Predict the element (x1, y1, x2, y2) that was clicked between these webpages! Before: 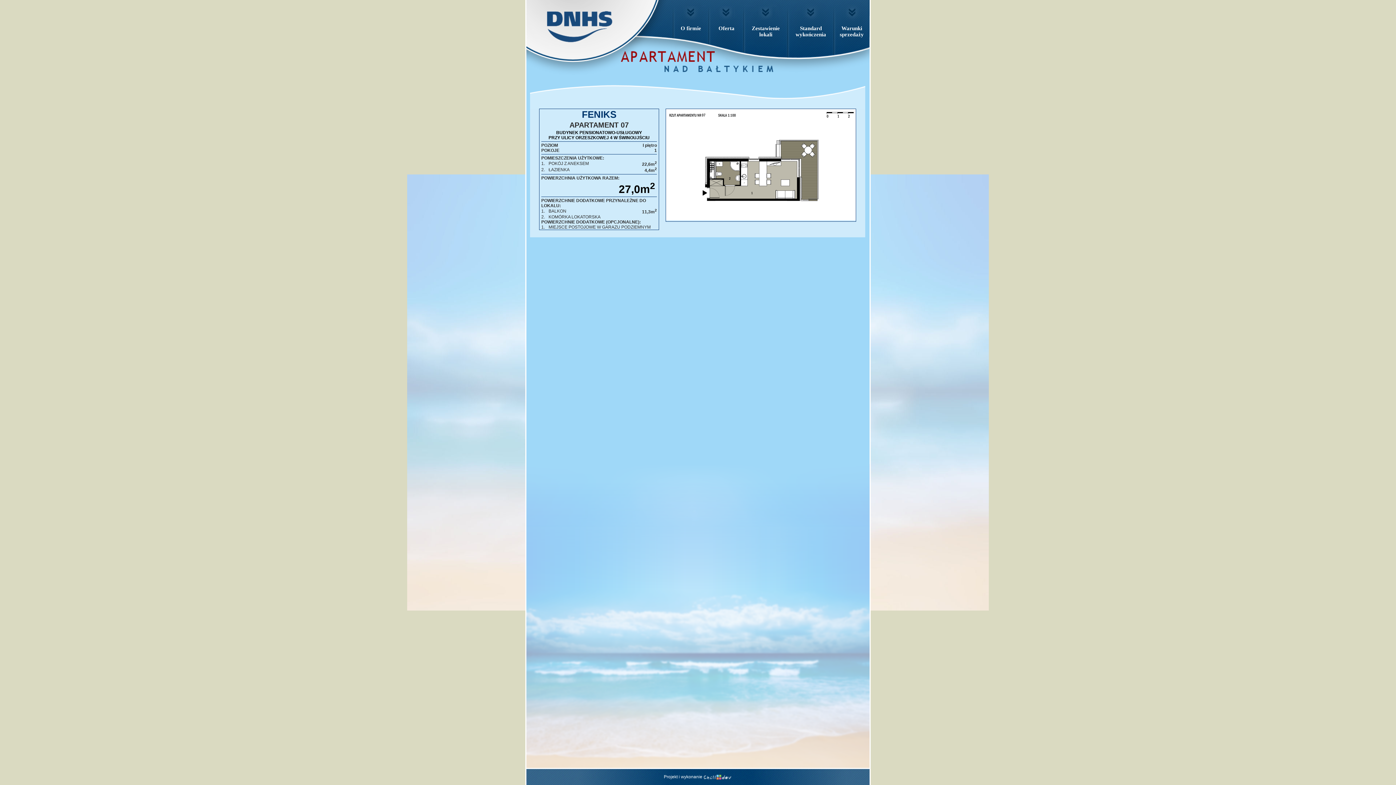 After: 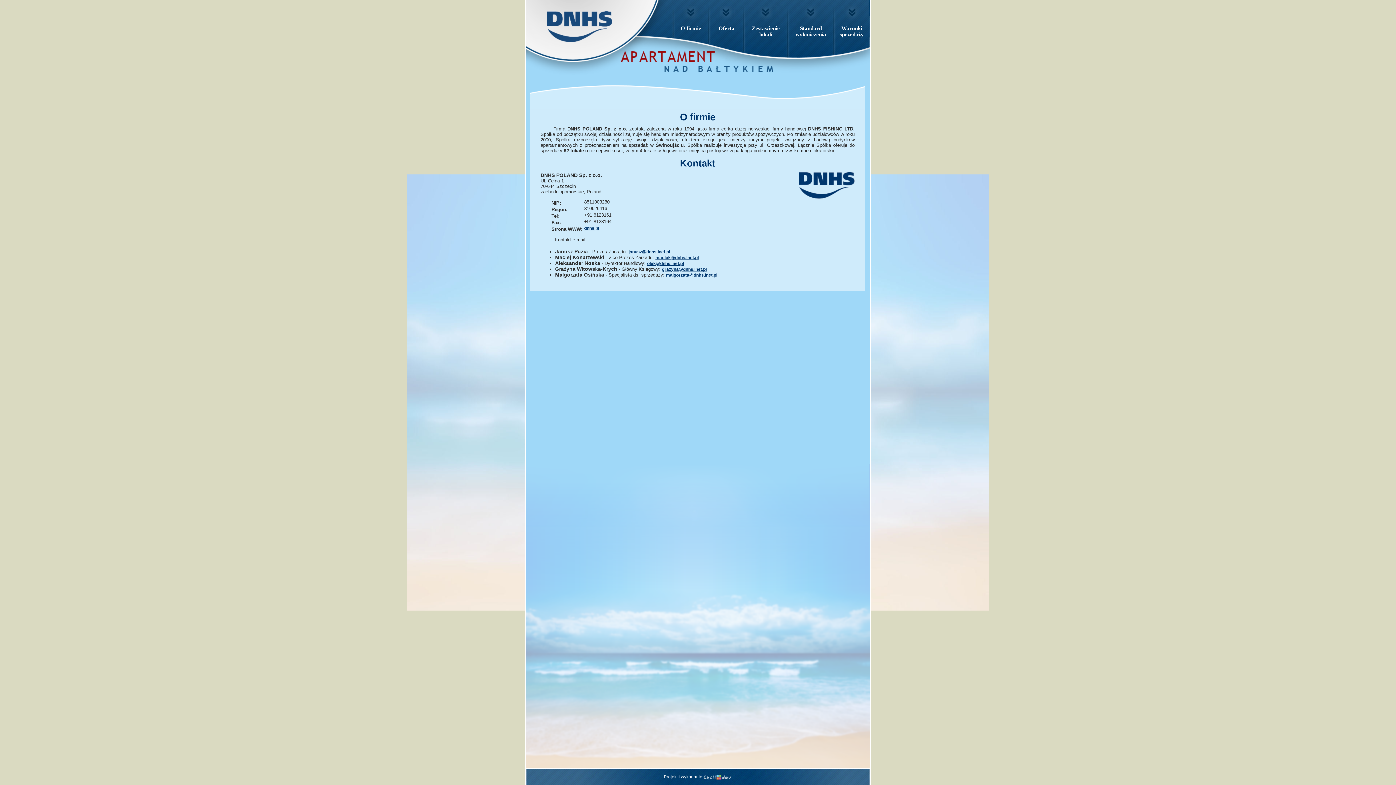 Action: label: O firmie bbox: (672, 0, 709, 79)